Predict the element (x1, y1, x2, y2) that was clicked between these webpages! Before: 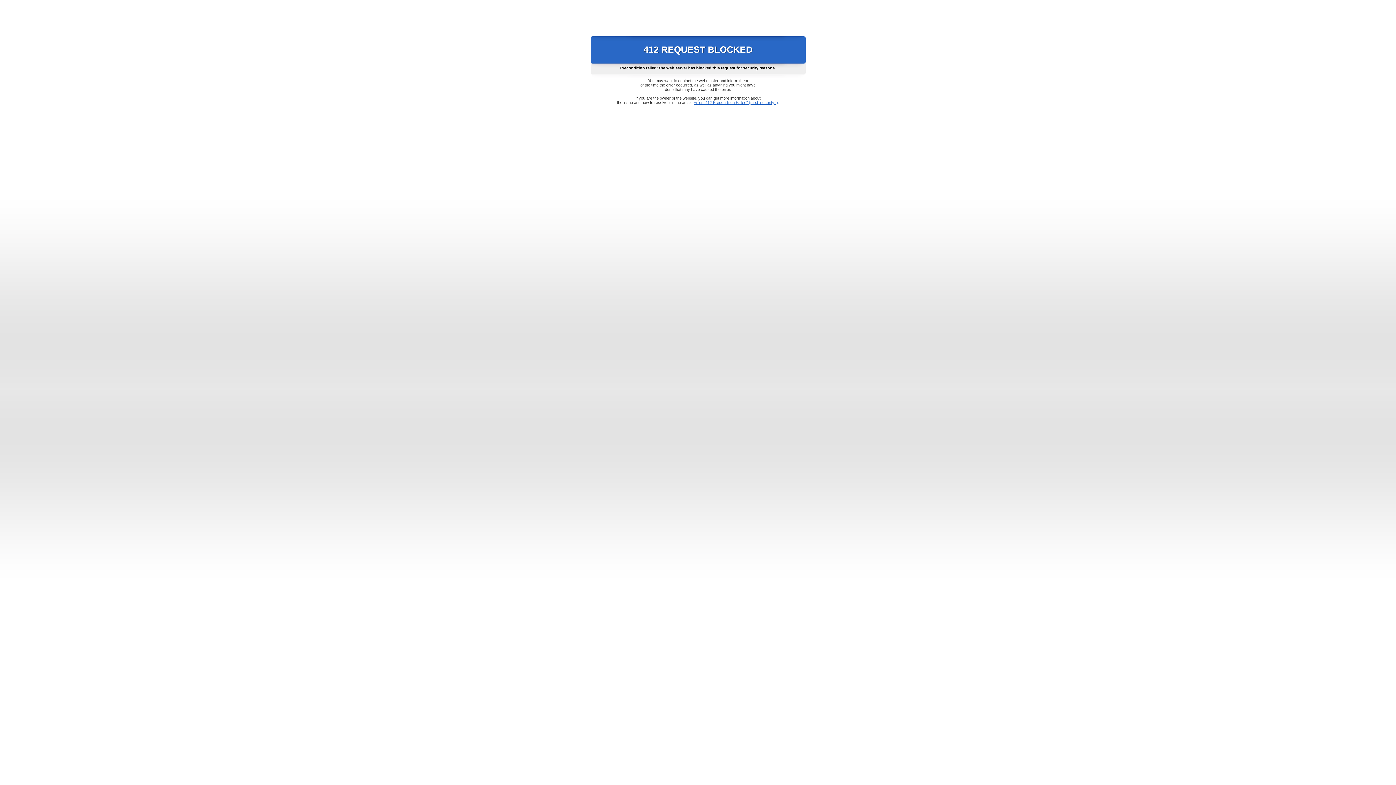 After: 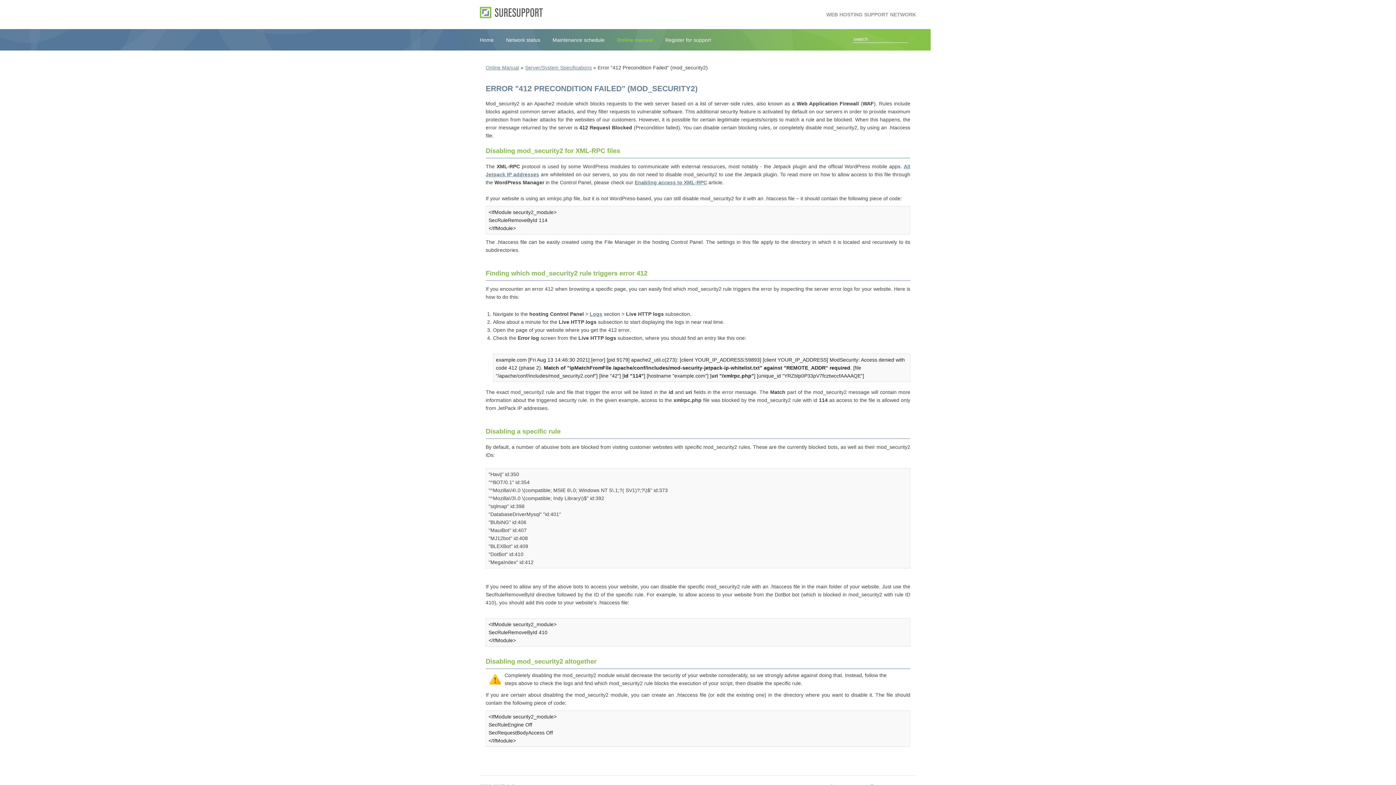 Action: label: Error "412 Precondition Failed" (mod_security2) bbox: (693, 100, 778, 104)